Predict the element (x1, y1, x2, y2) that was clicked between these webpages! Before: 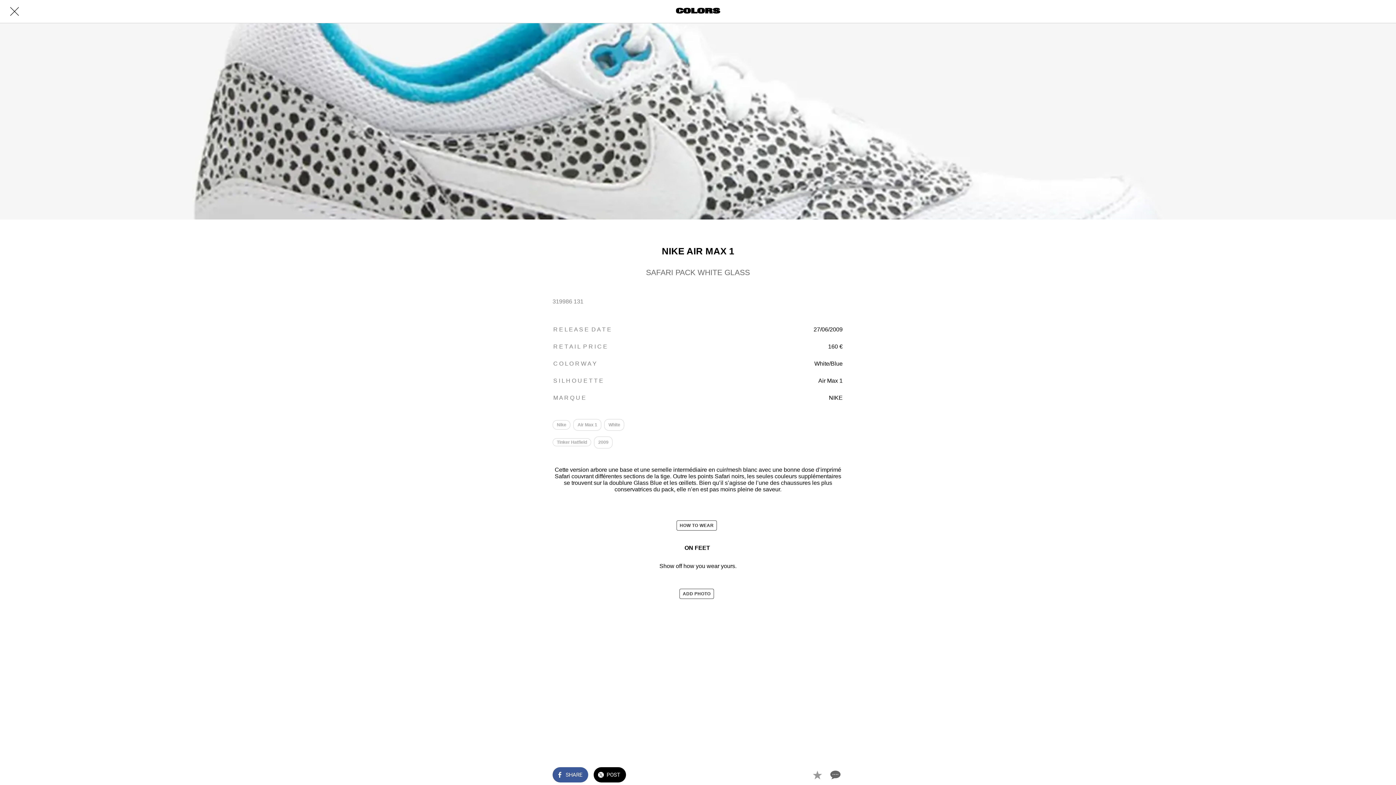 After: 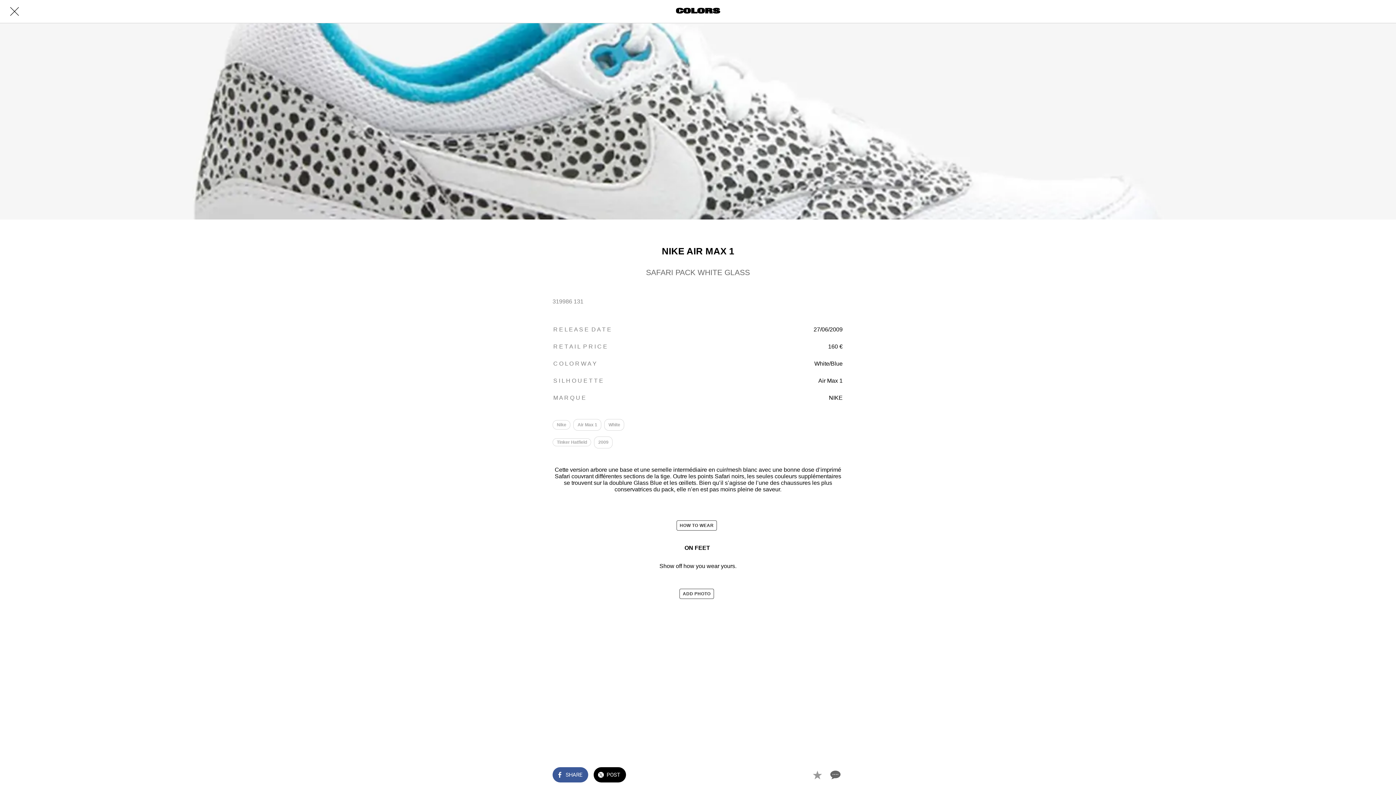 Action: bbox: (808, 766, 826, 784) label: Add to bookmarks